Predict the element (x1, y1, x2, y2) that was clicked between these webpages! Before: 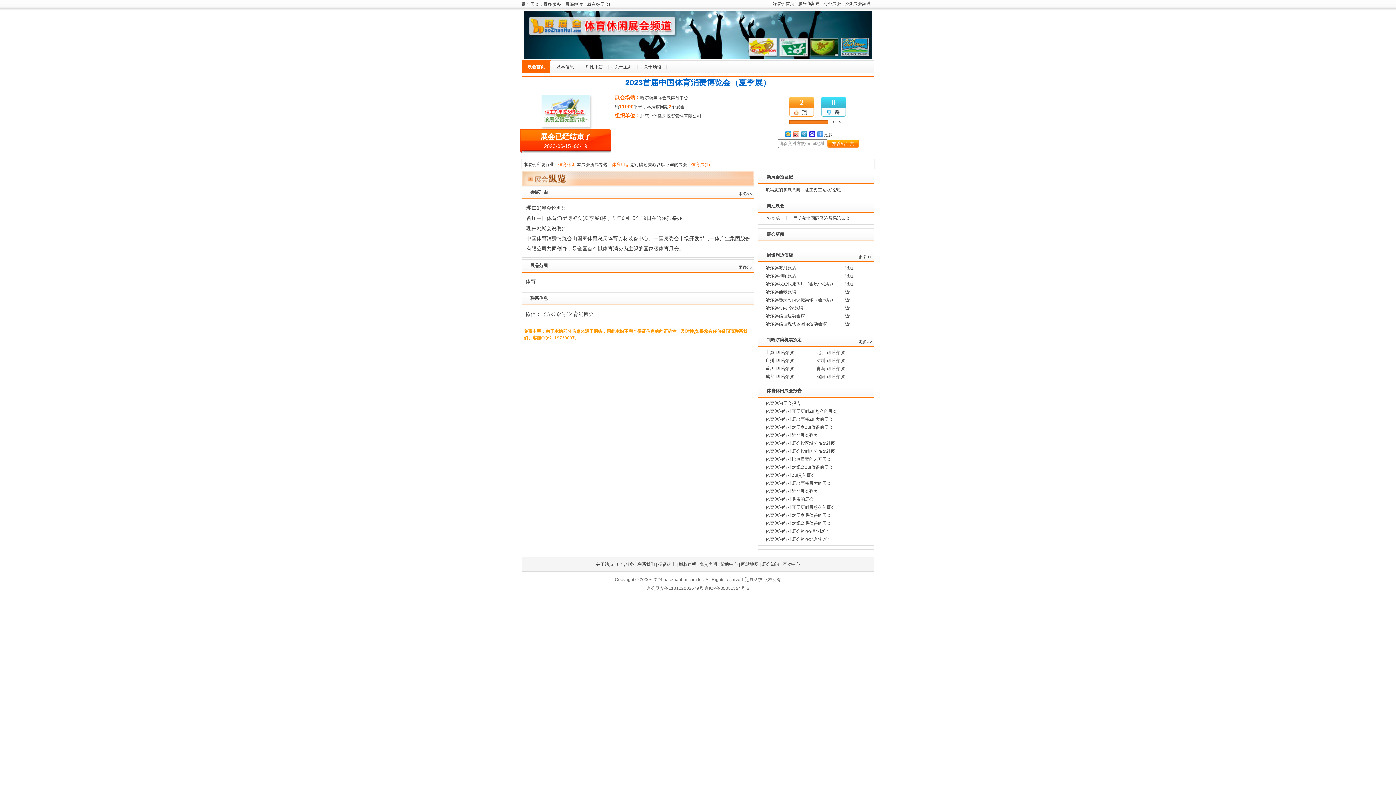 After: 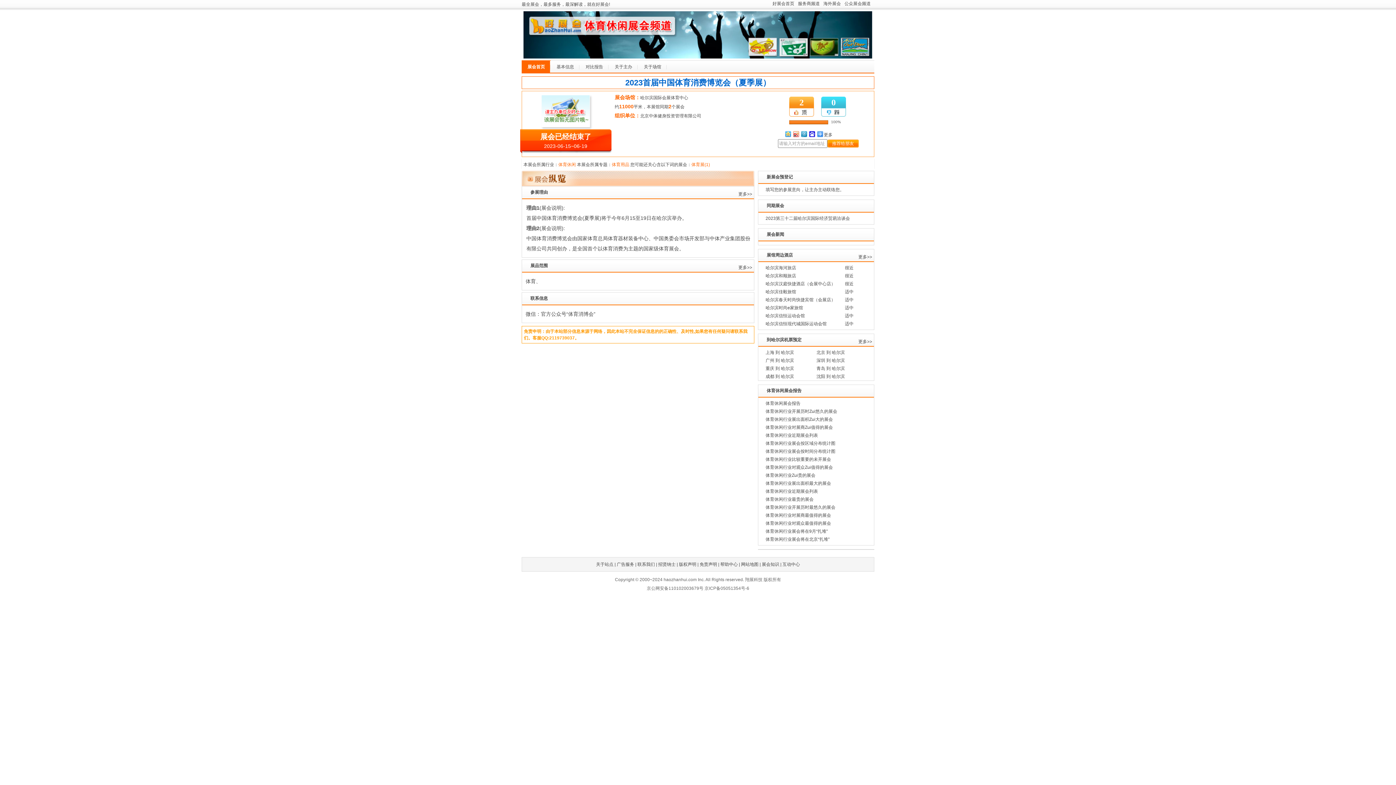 Action: bbox: (784, 129, 792, 138)